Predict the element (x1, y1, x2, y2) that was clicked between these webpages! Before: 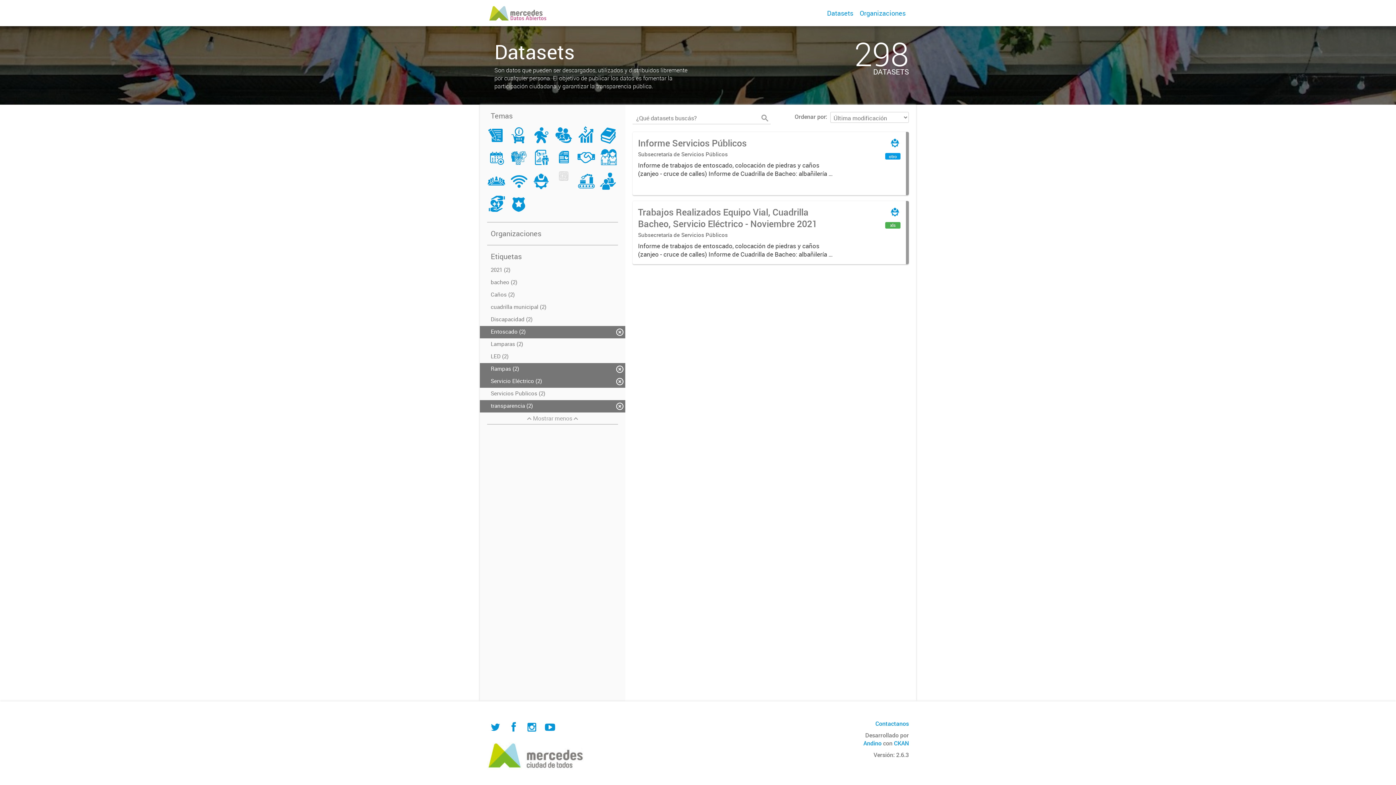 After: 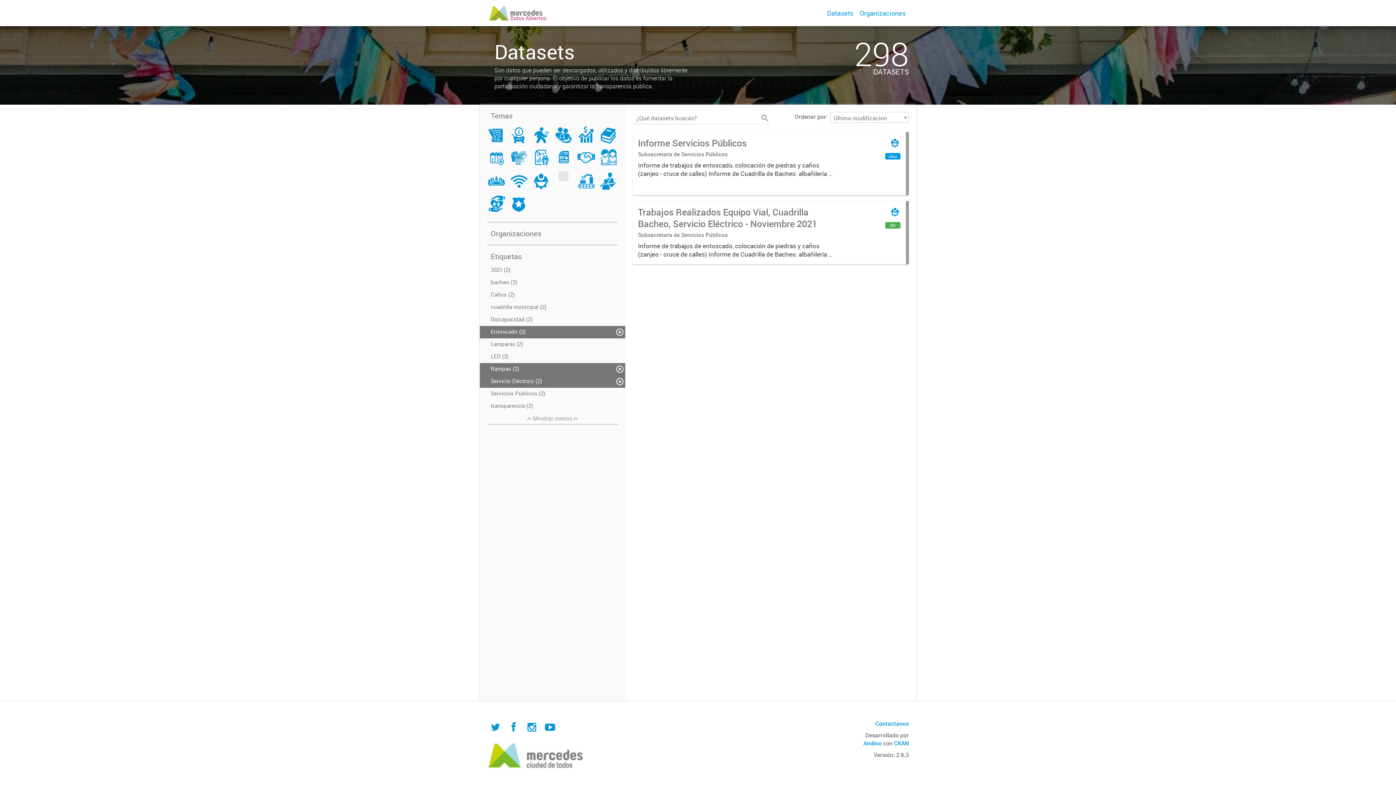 Action: label: transparencia (2) bbox: (480, 400, 625, 412)